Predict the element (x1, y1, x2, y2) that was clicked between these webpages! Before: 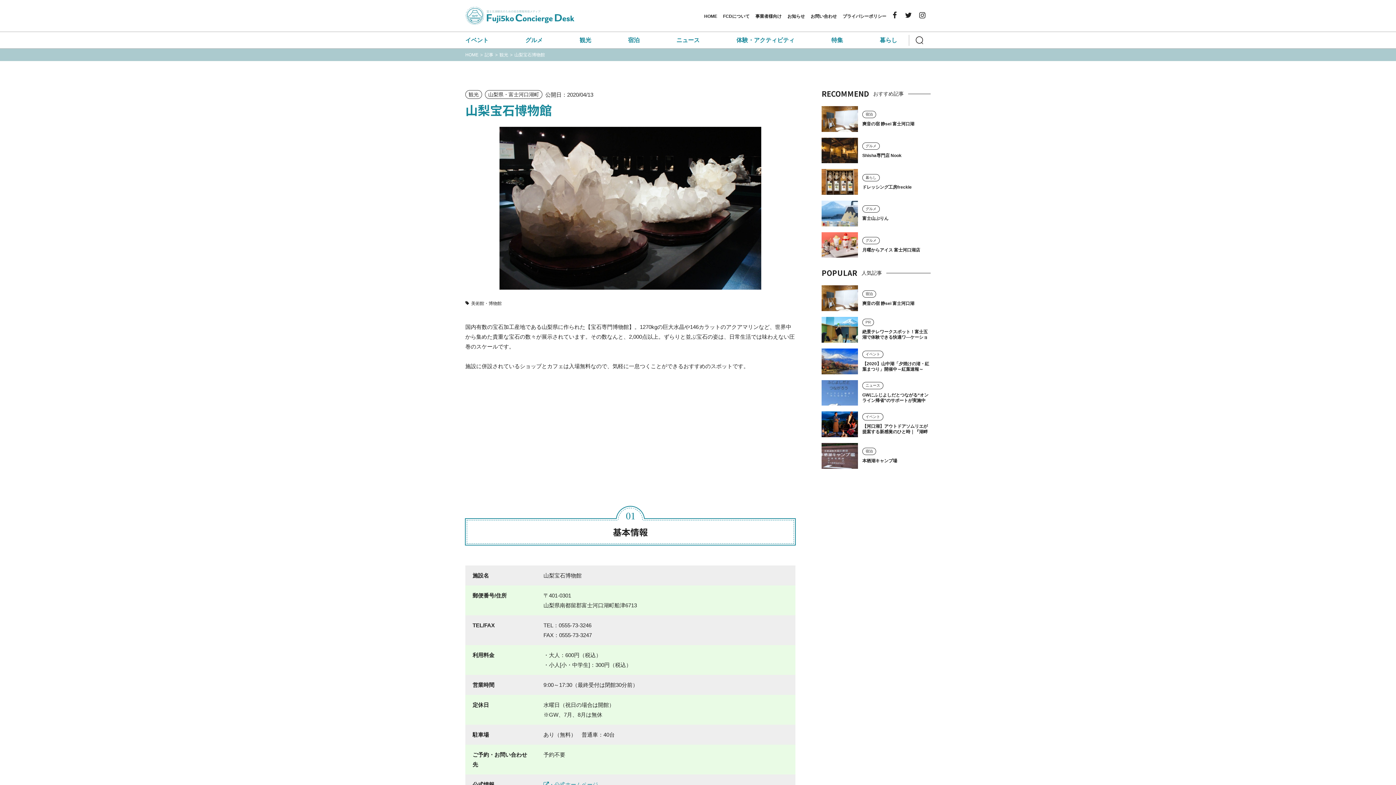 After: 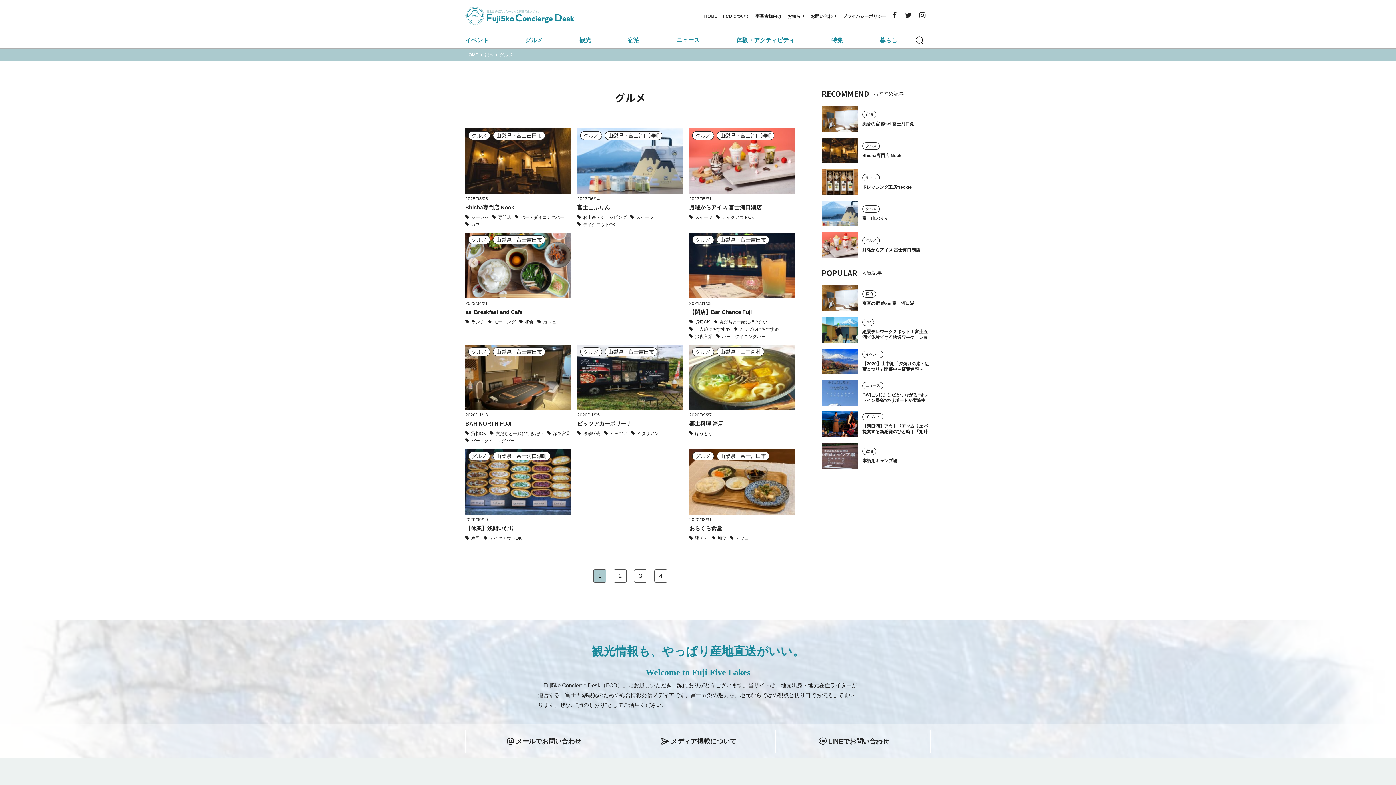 Action: label: グルメ bbox: (862, 142, 880, 149)